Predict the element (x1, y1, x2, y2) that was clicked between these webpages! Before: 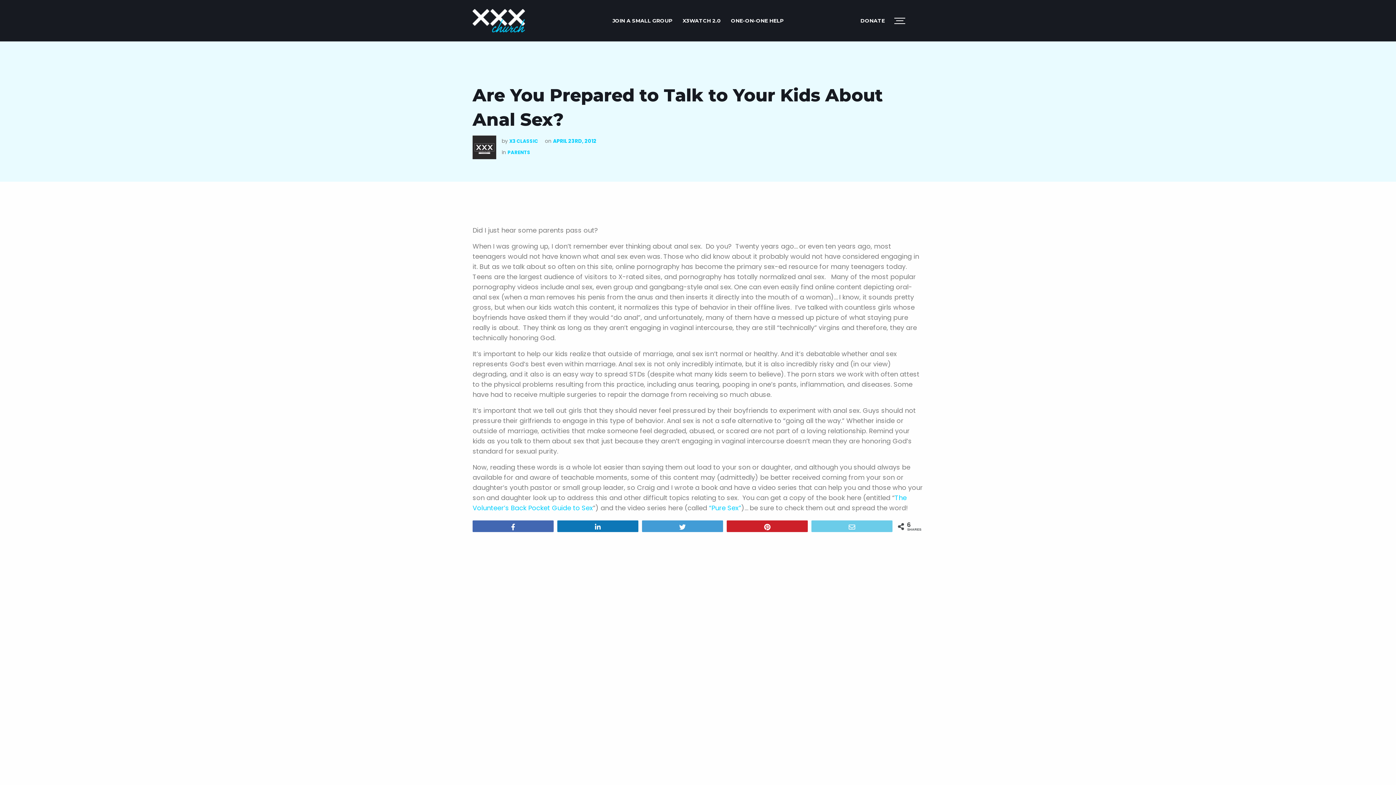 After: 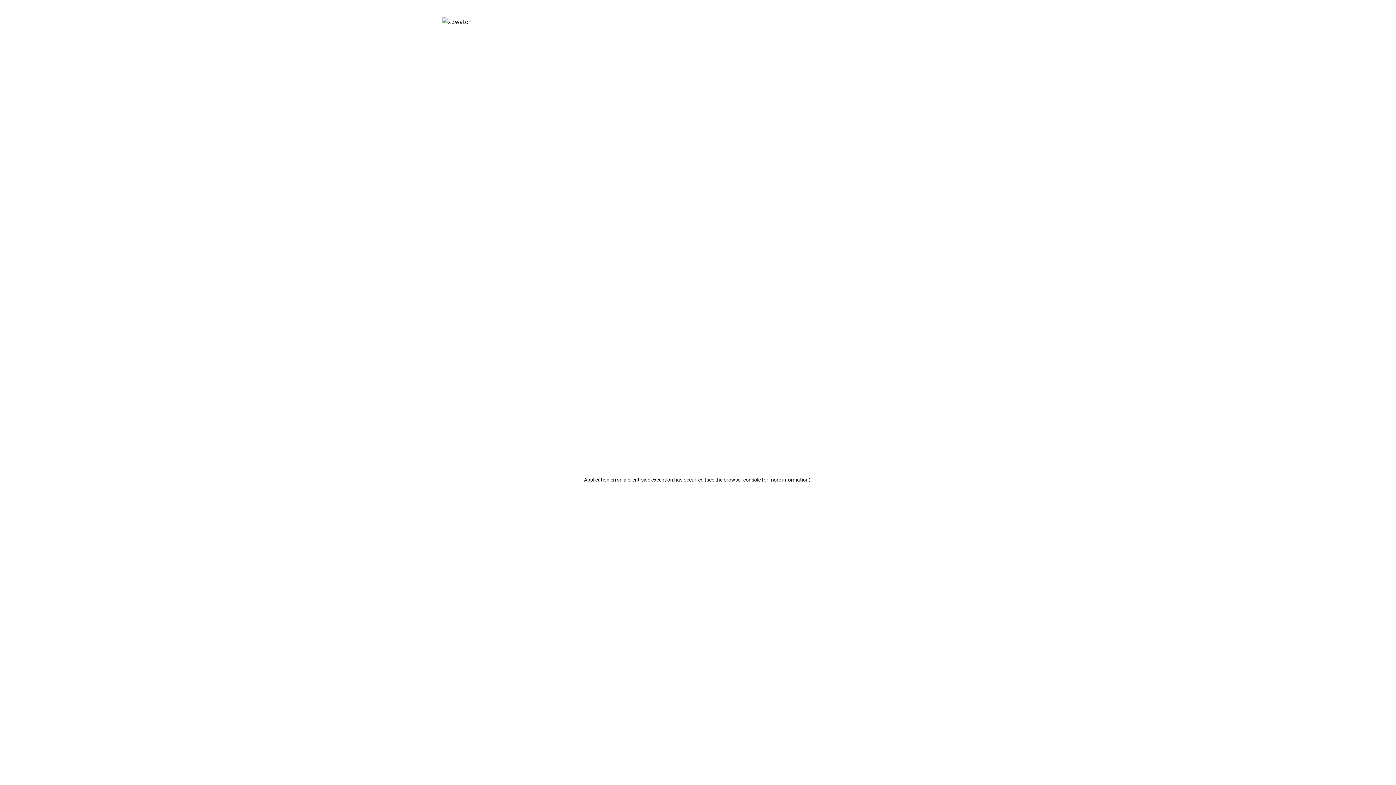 Action: label: X3WATCH 2.0 bbox: (678, 14, 725, 26)